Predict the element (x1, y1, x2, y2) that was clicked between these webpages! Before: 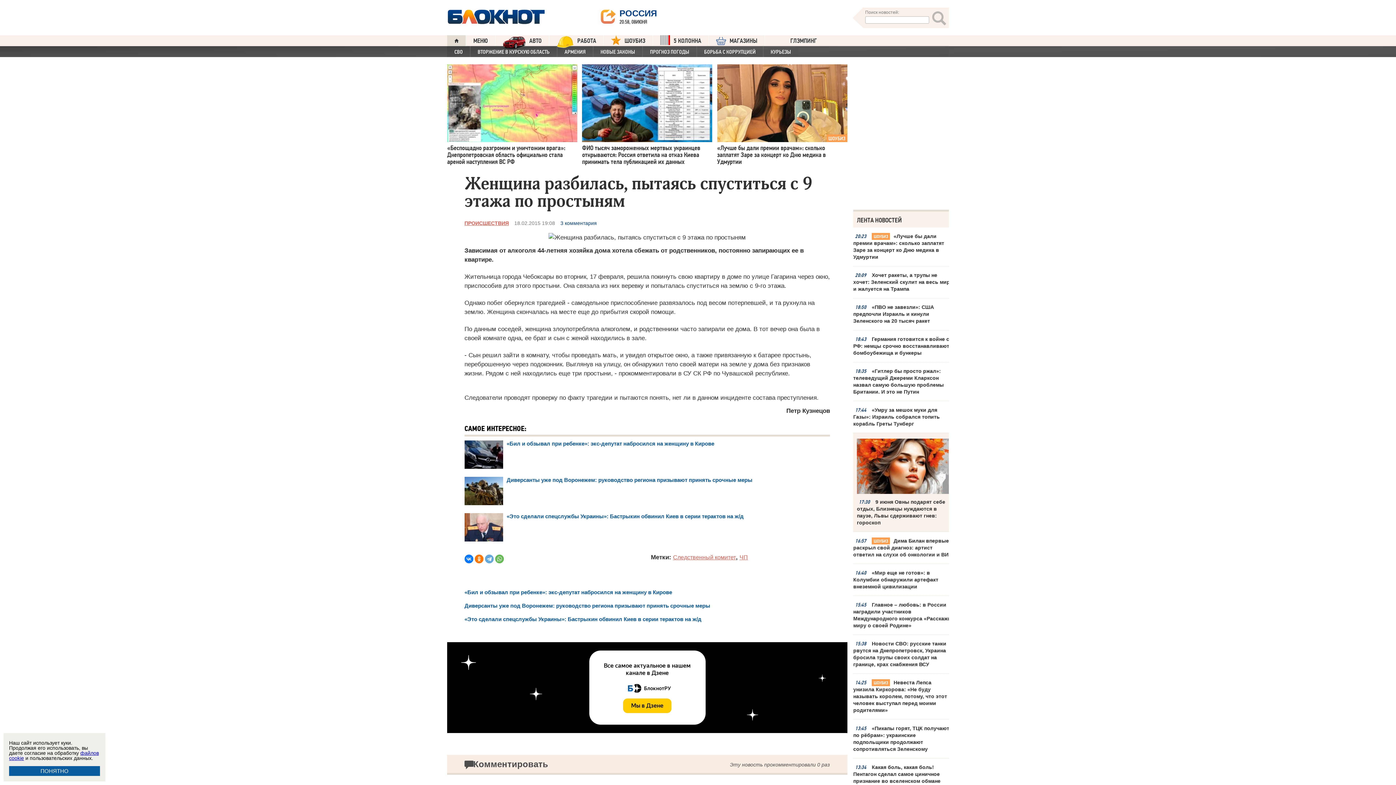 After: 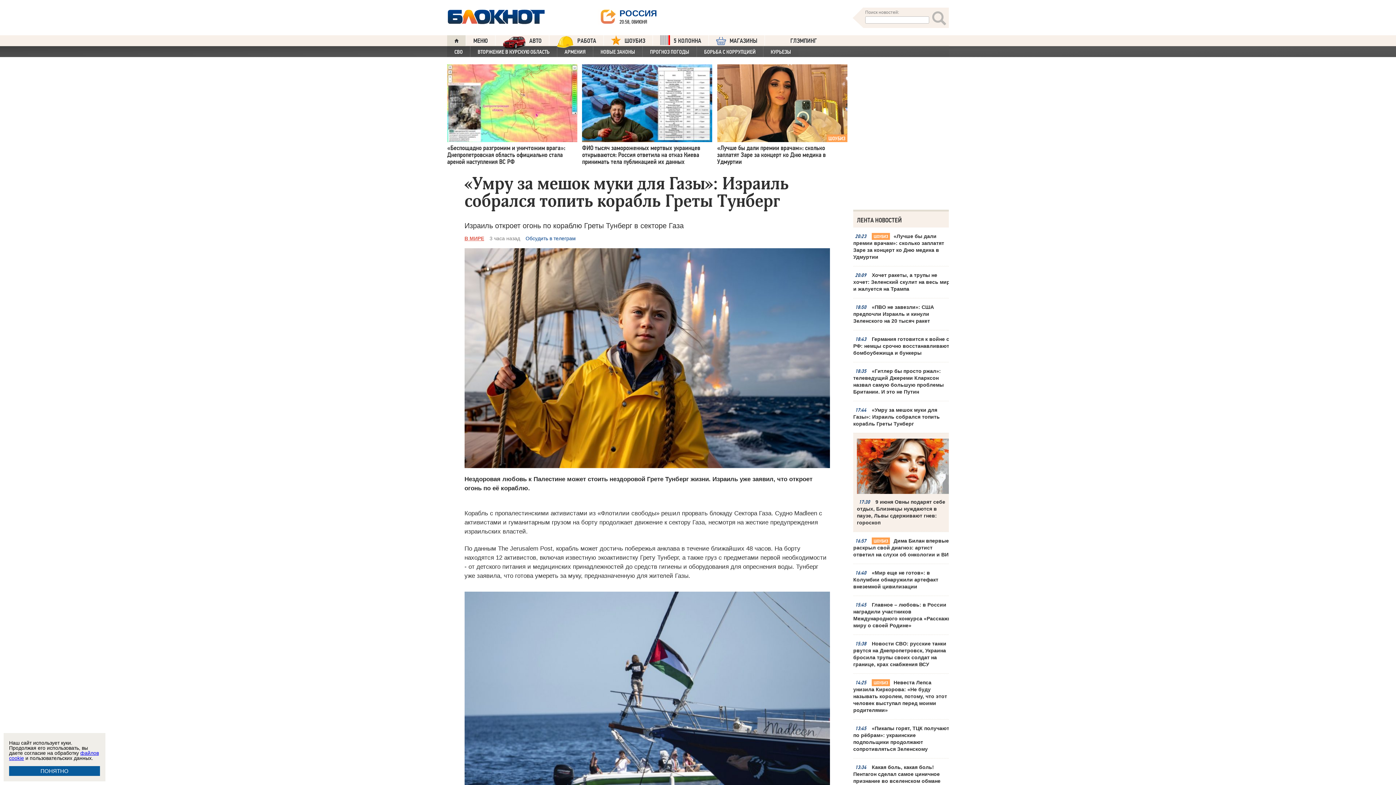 Action: bbox: (853, 406, 952, 427) label: «Умру за мешок муки для Газы»: Израиль собрался топить корабль Греты Тунберг